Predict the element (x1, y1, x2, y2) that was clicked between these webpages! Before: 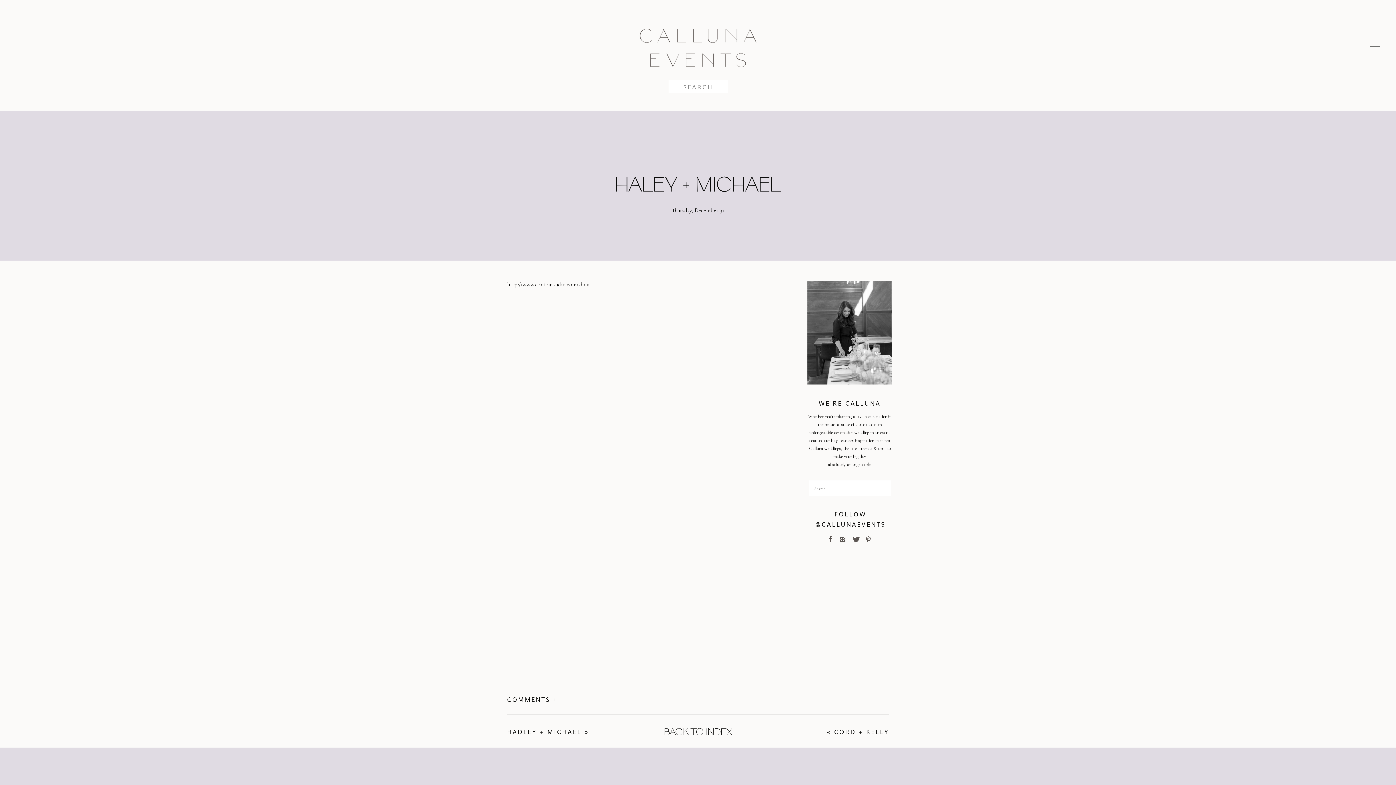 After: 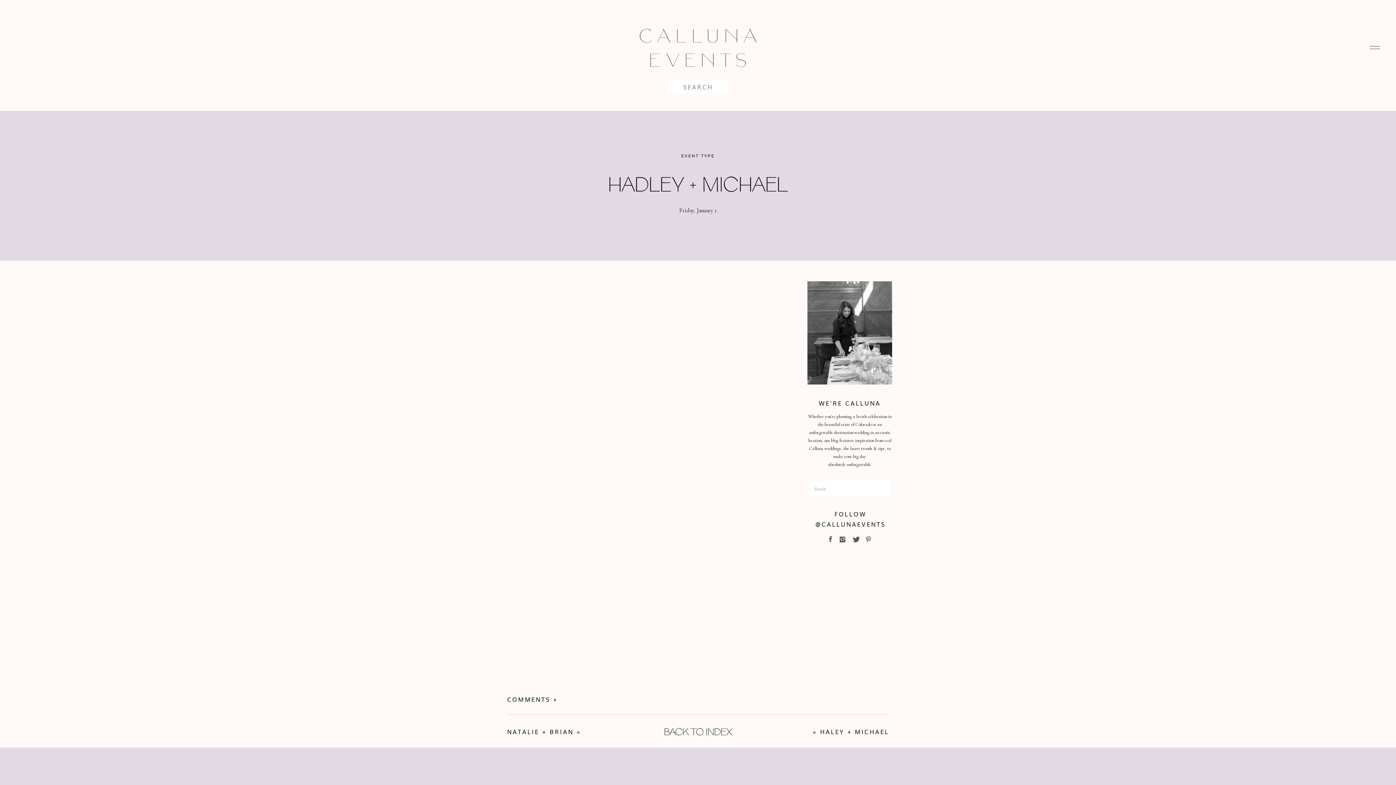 Action: bbox: (507, 727, 581, 736) label: HADLEY + MICHAEL